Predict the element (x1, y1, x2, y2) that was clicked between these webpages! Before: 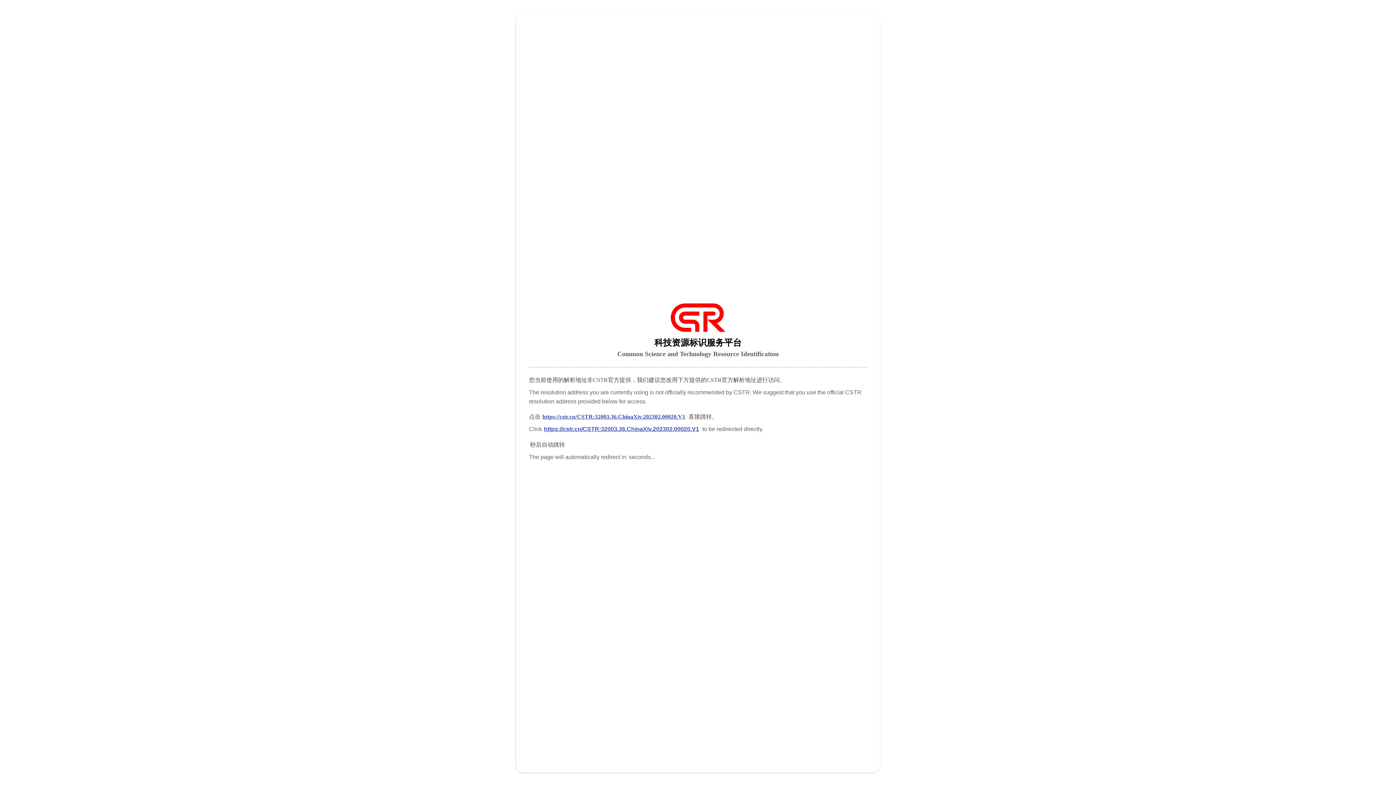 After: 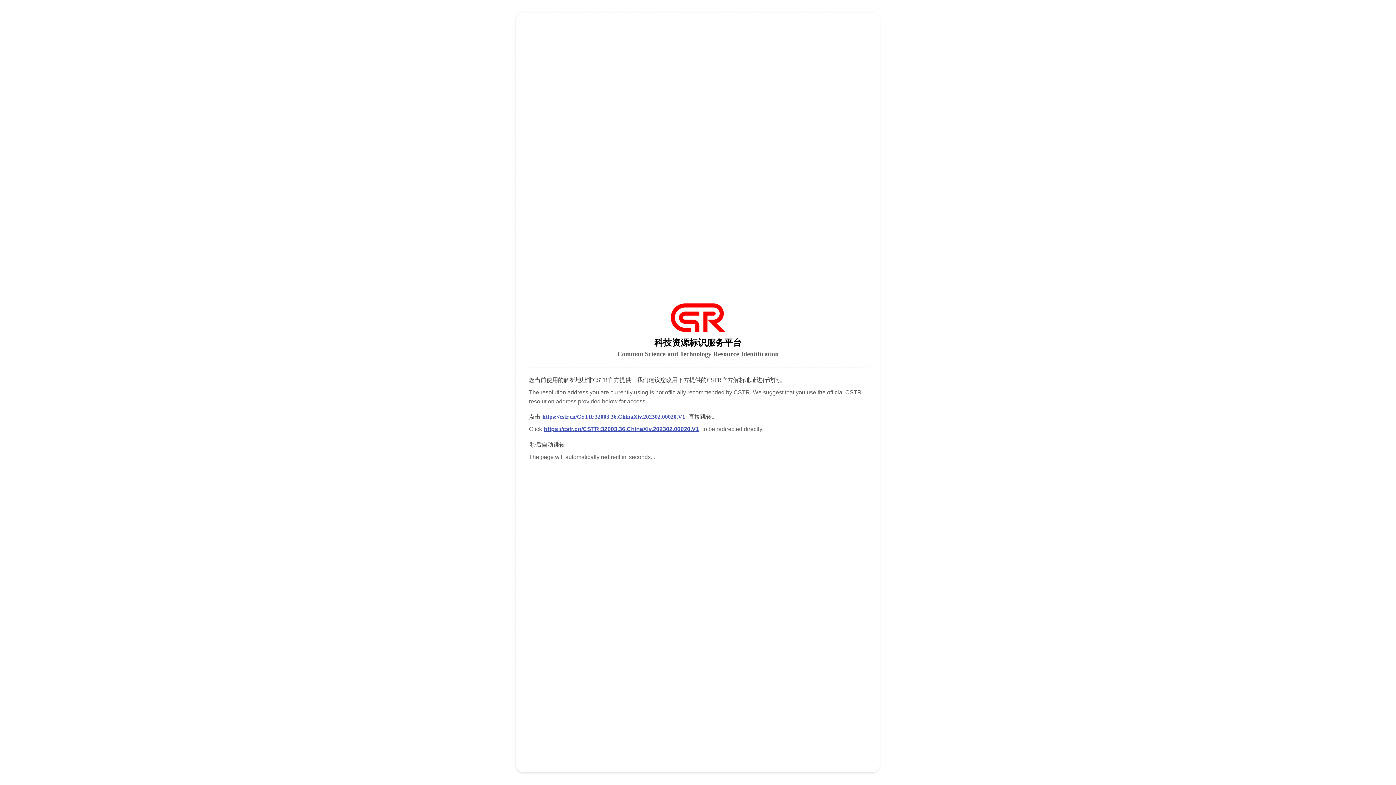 Action: label: https://cstr.cn/CSTR:32003.36.ChinaXiv.202302.00020.V1 bbox: (542, 413, 685, 420)